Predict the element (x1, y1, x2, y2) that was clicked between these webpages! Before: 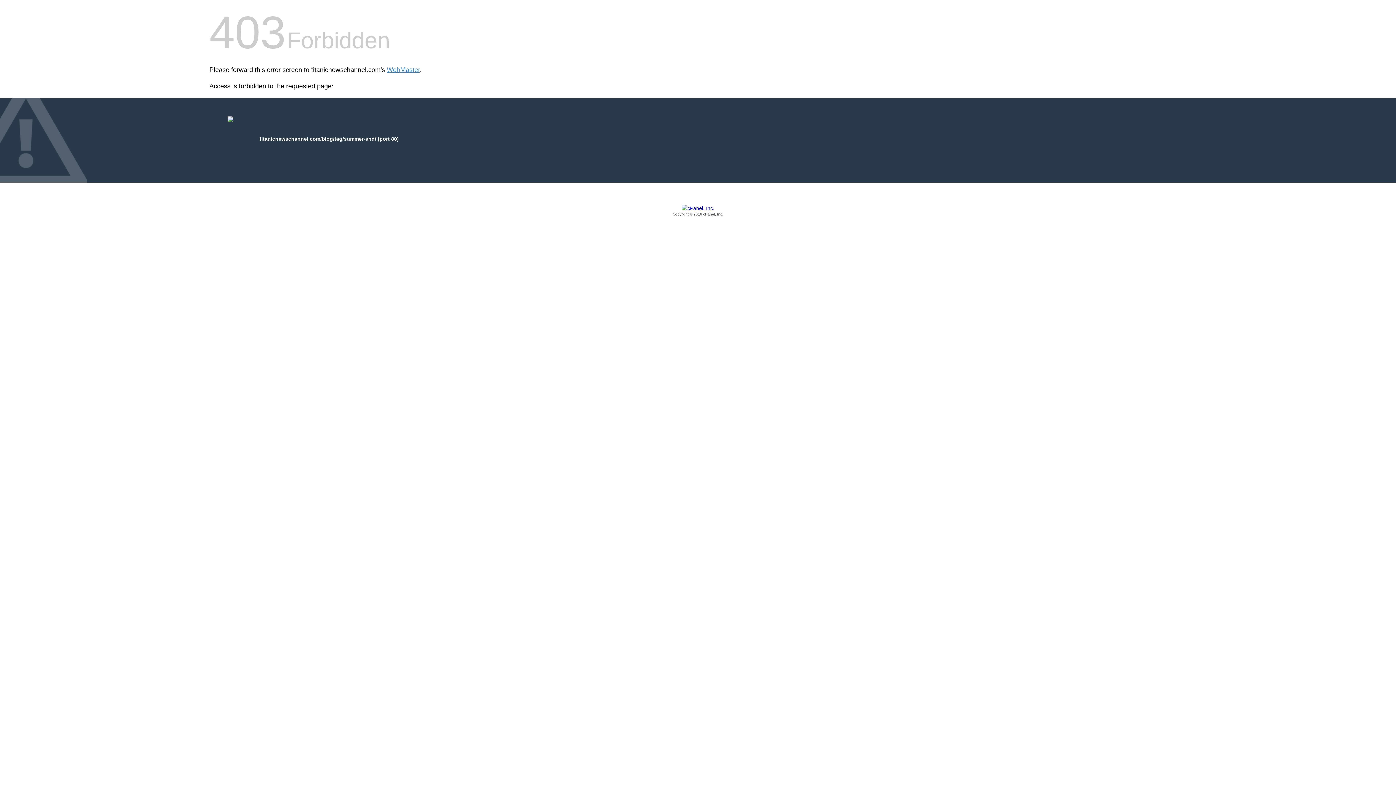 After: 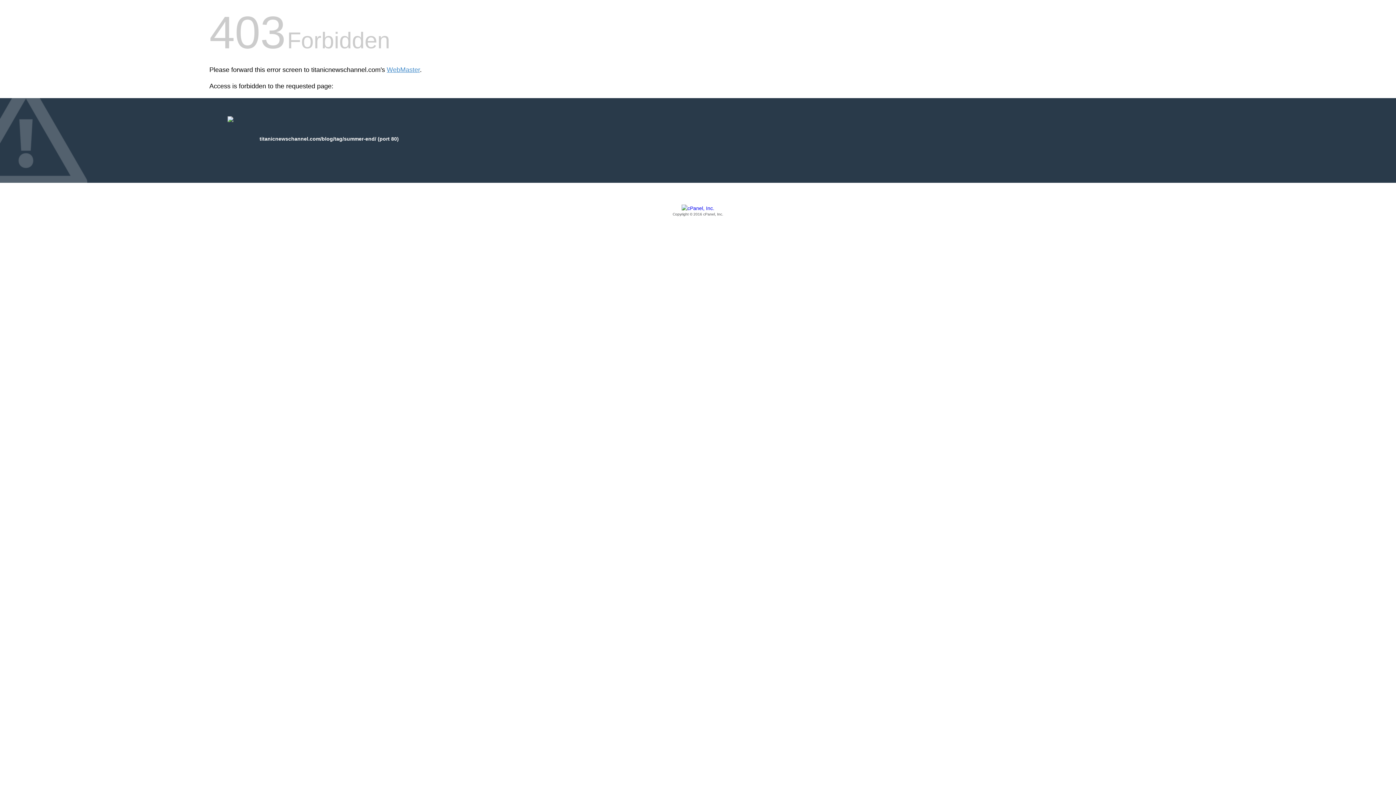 Action: label: Copyright © 2016 cPanel, Inc. bbox: (209, 205, 1186, 217)